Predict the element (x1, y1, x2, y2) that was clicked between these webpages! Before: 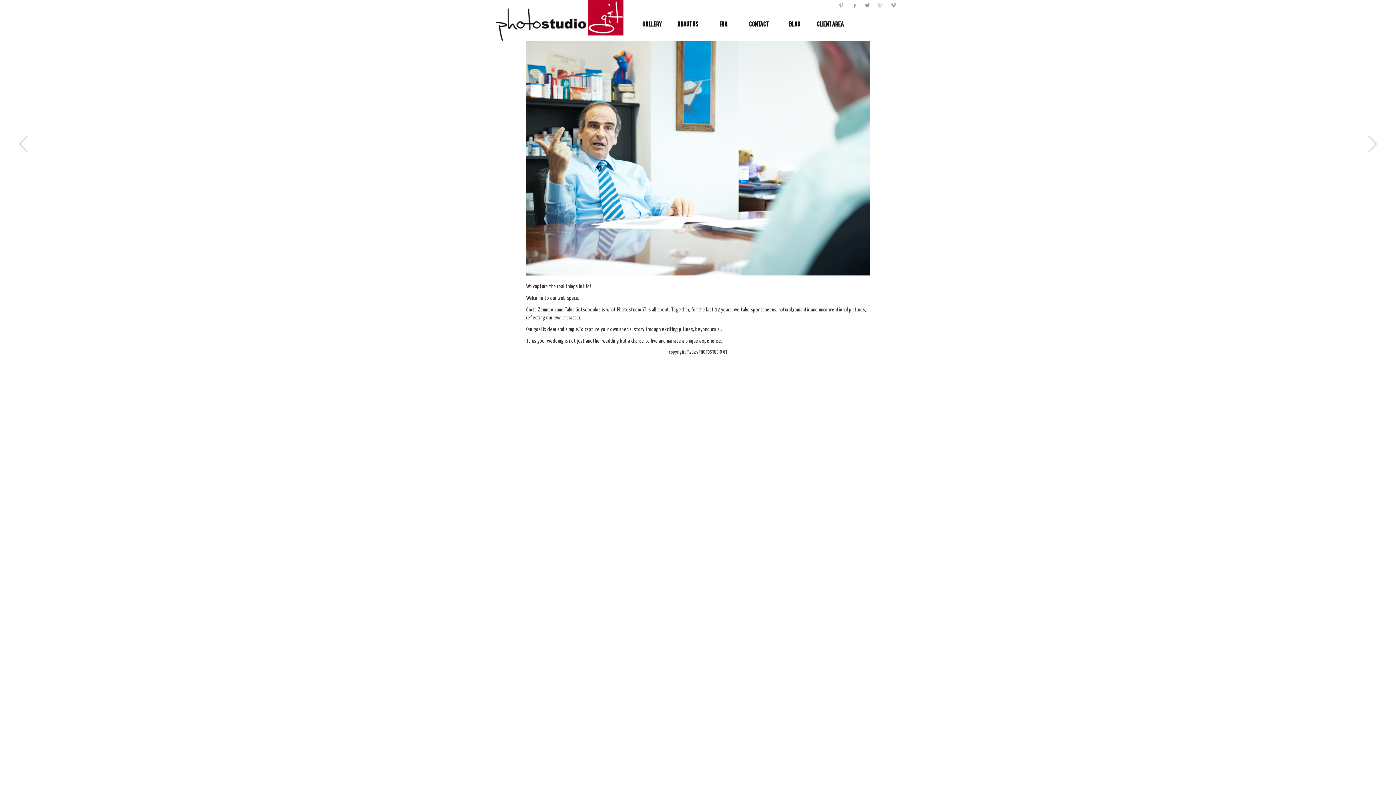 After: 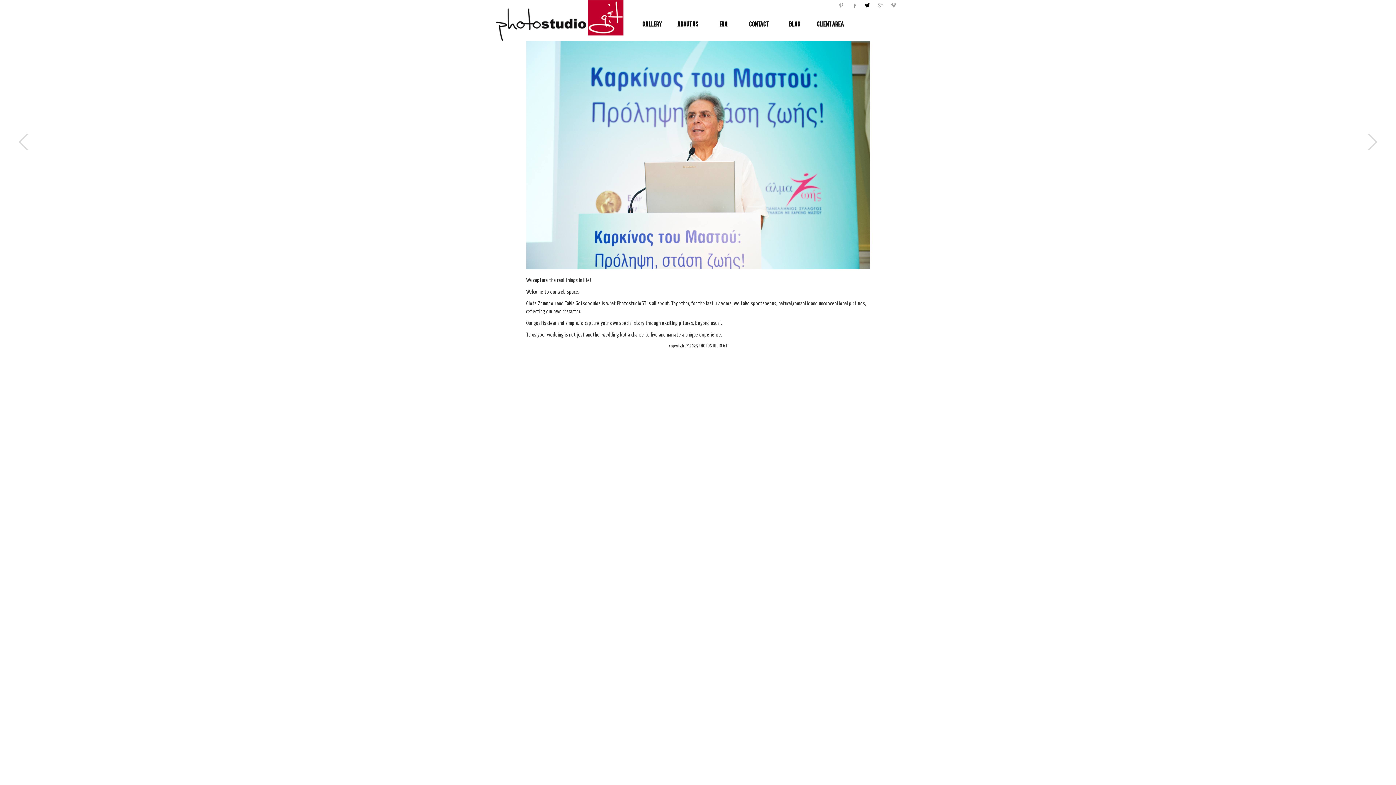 Action: bbox: (862, 0, 873, 10)